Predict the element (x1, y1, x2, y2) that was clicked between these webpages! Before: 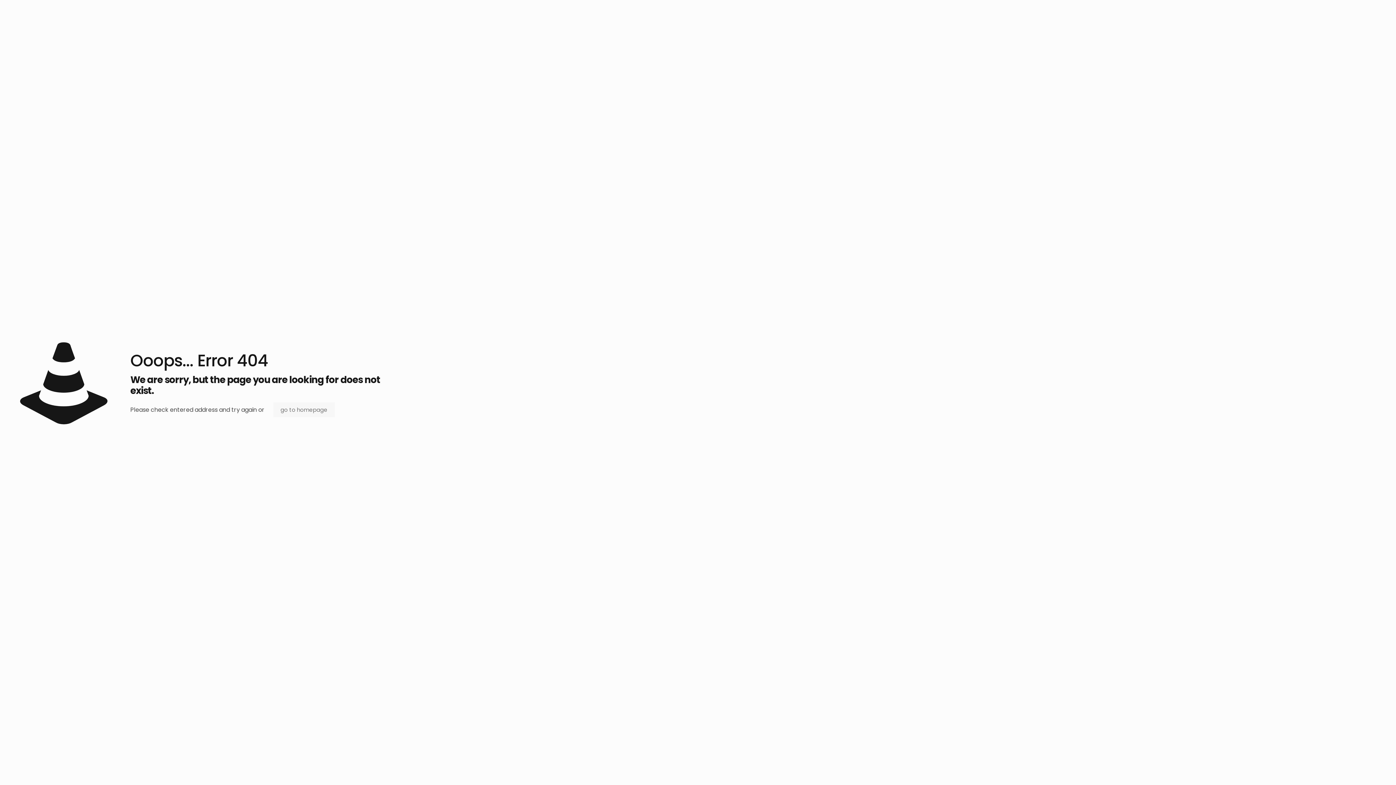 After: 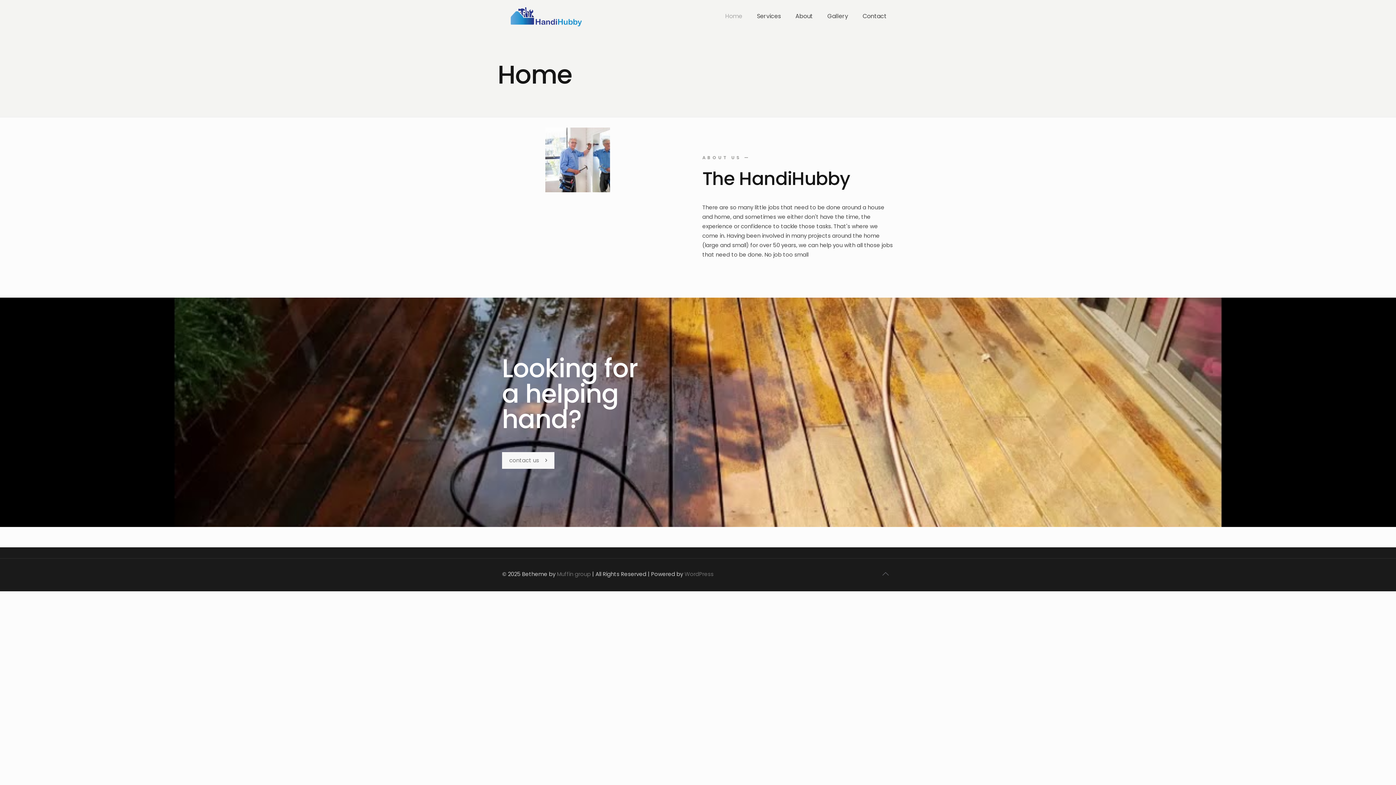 Action: bbox: (273, 402, 334, 417) label: go to homepage